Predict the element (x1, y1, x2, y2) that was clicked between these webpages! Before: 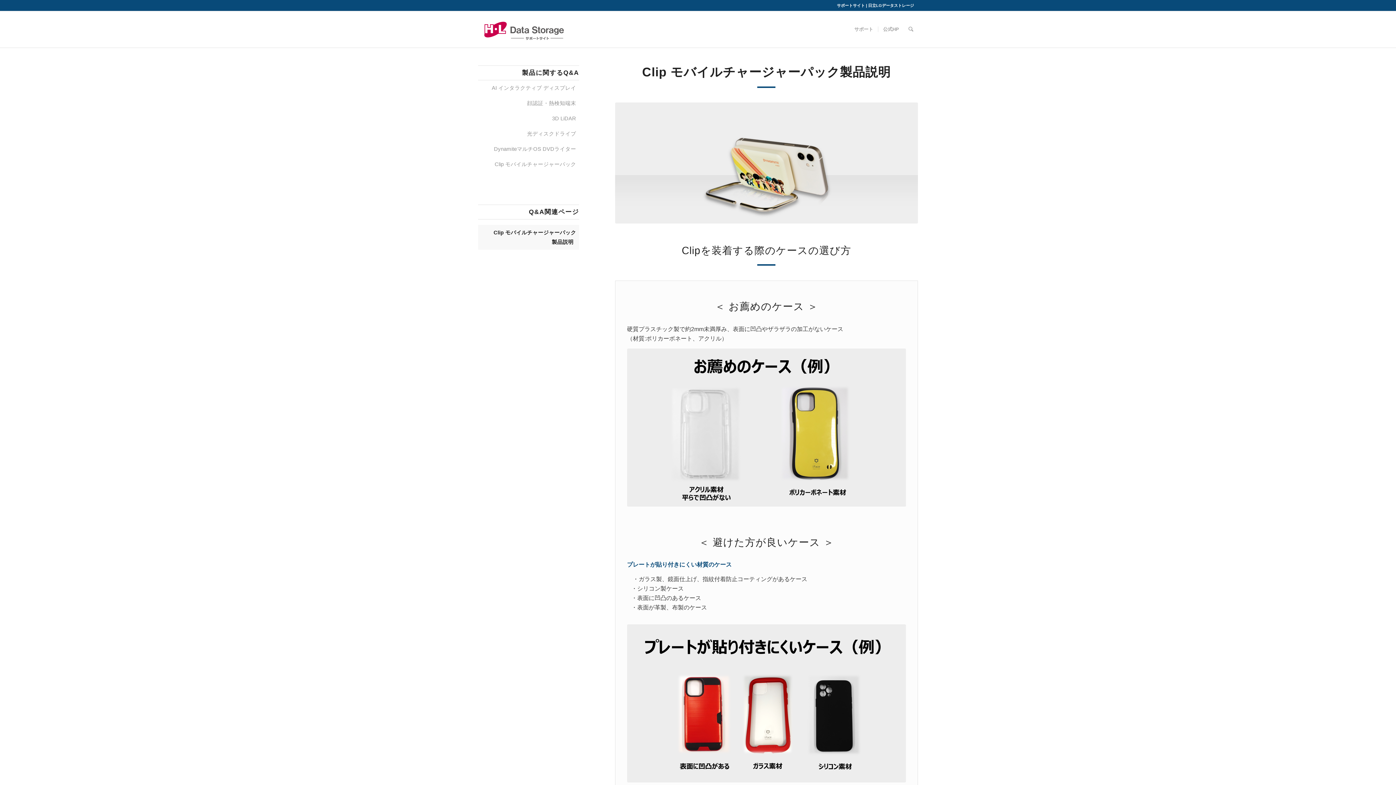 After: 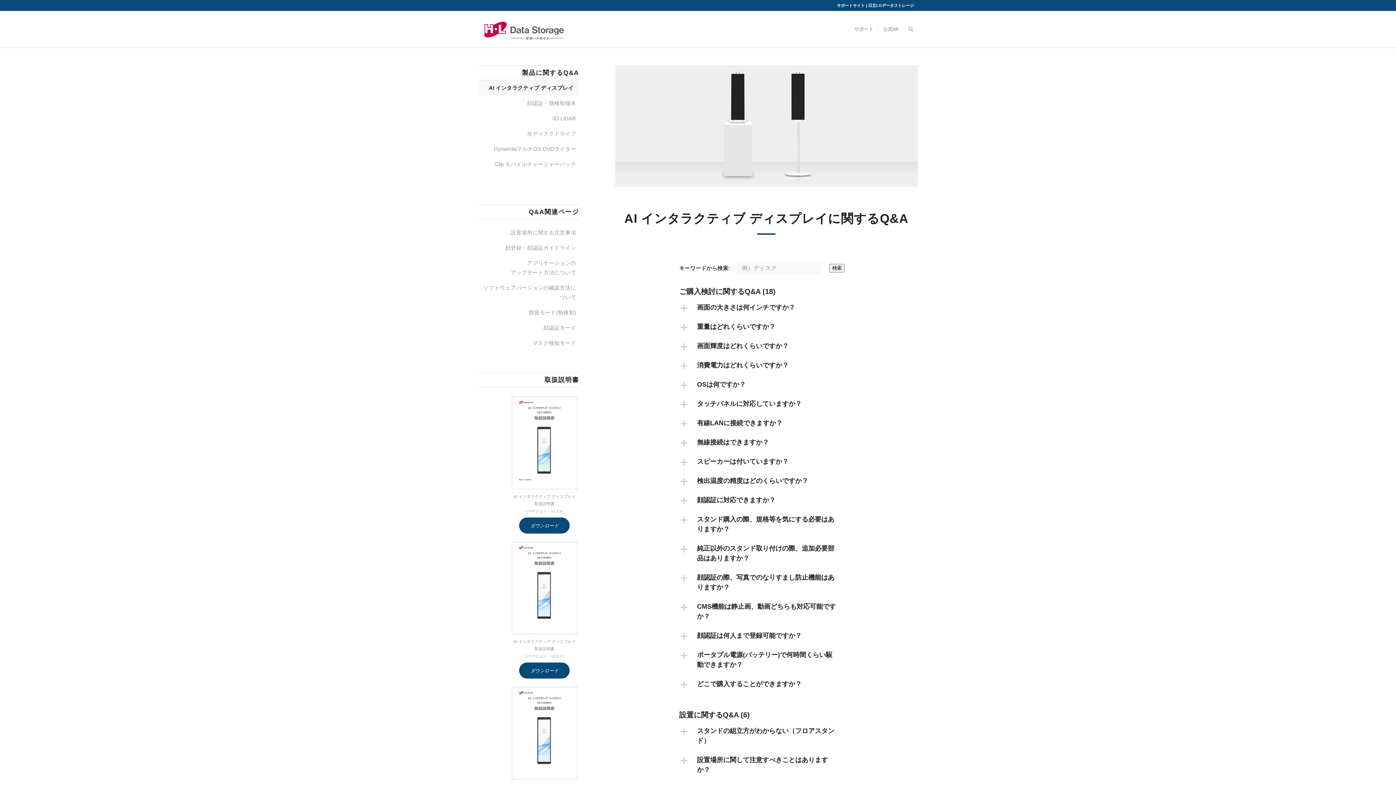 Action: bbox: (491, 85, 576, 90) label: AI インタラクティブ ディスプレイ